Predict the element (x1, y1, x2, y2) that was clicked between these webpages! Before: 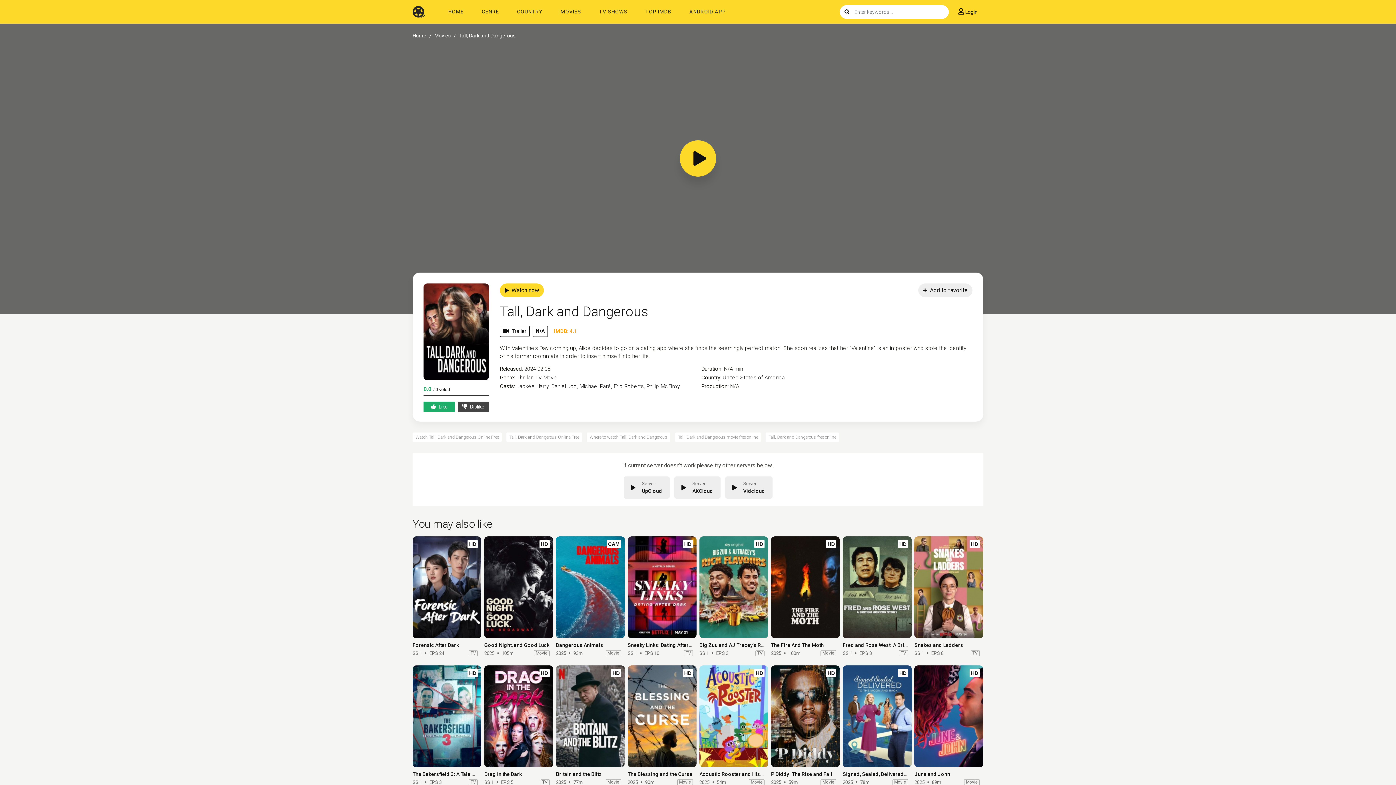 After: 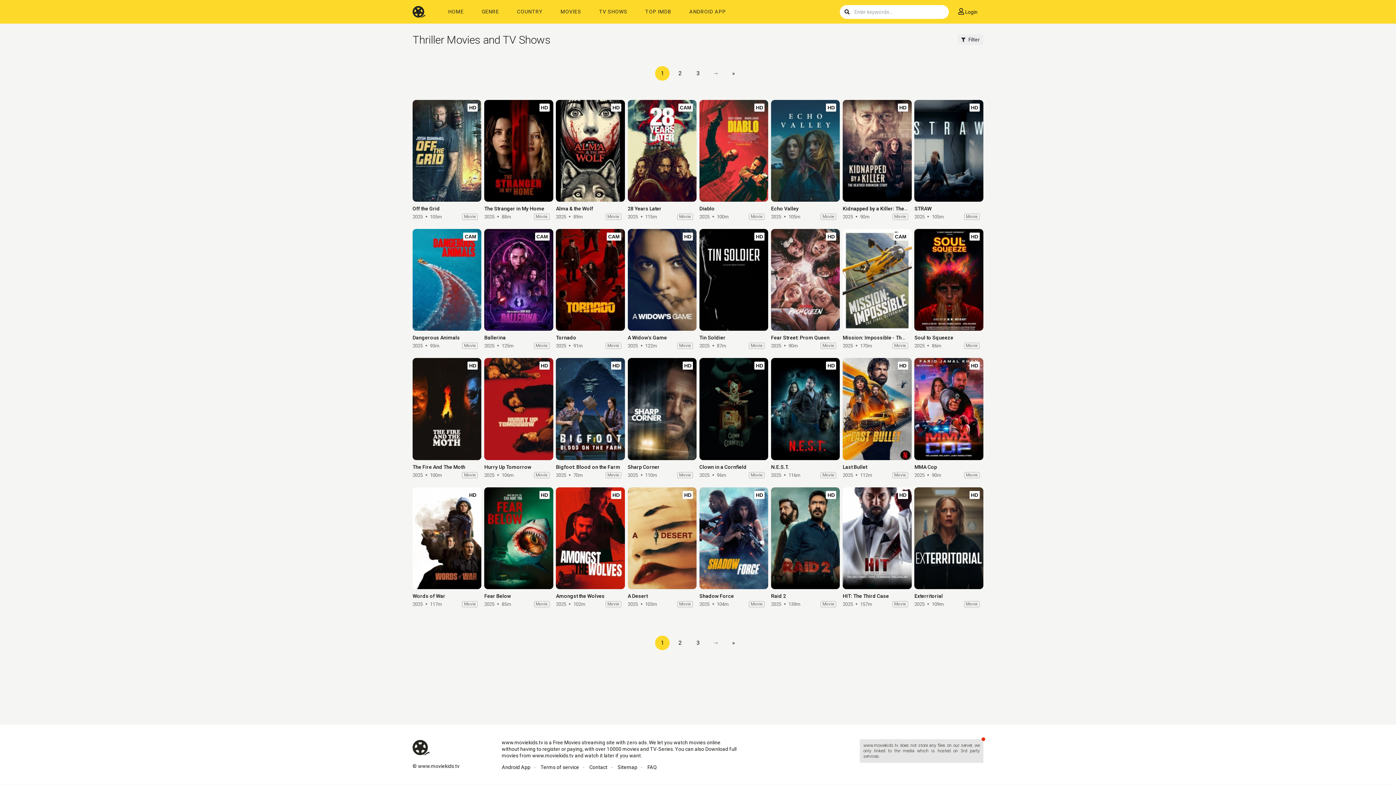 Action: bbox: (516, 374, 532, 381) label: Thriller